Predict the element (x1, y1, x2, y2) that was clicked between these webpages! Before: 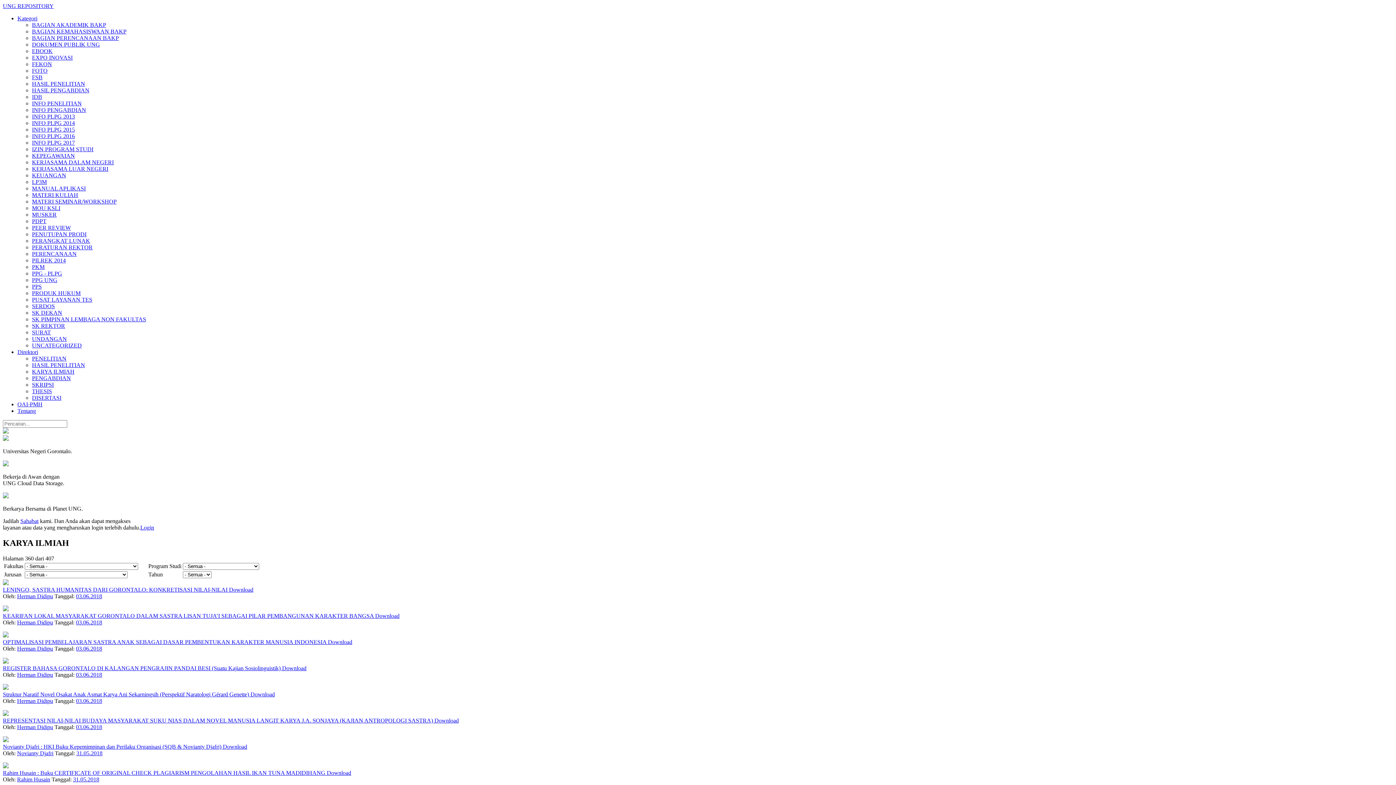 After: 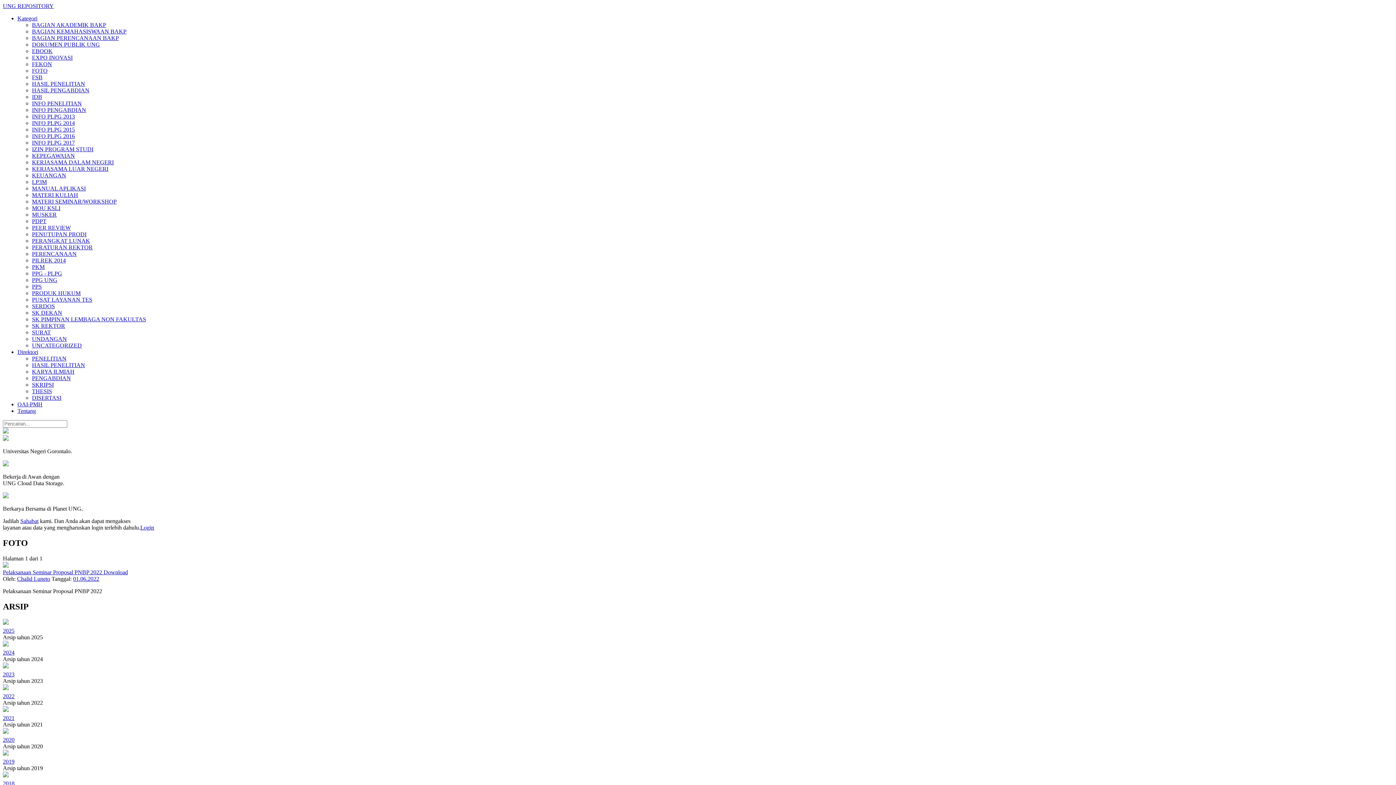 Action: bbox: (32, 67, 47, 73) label: FOTO